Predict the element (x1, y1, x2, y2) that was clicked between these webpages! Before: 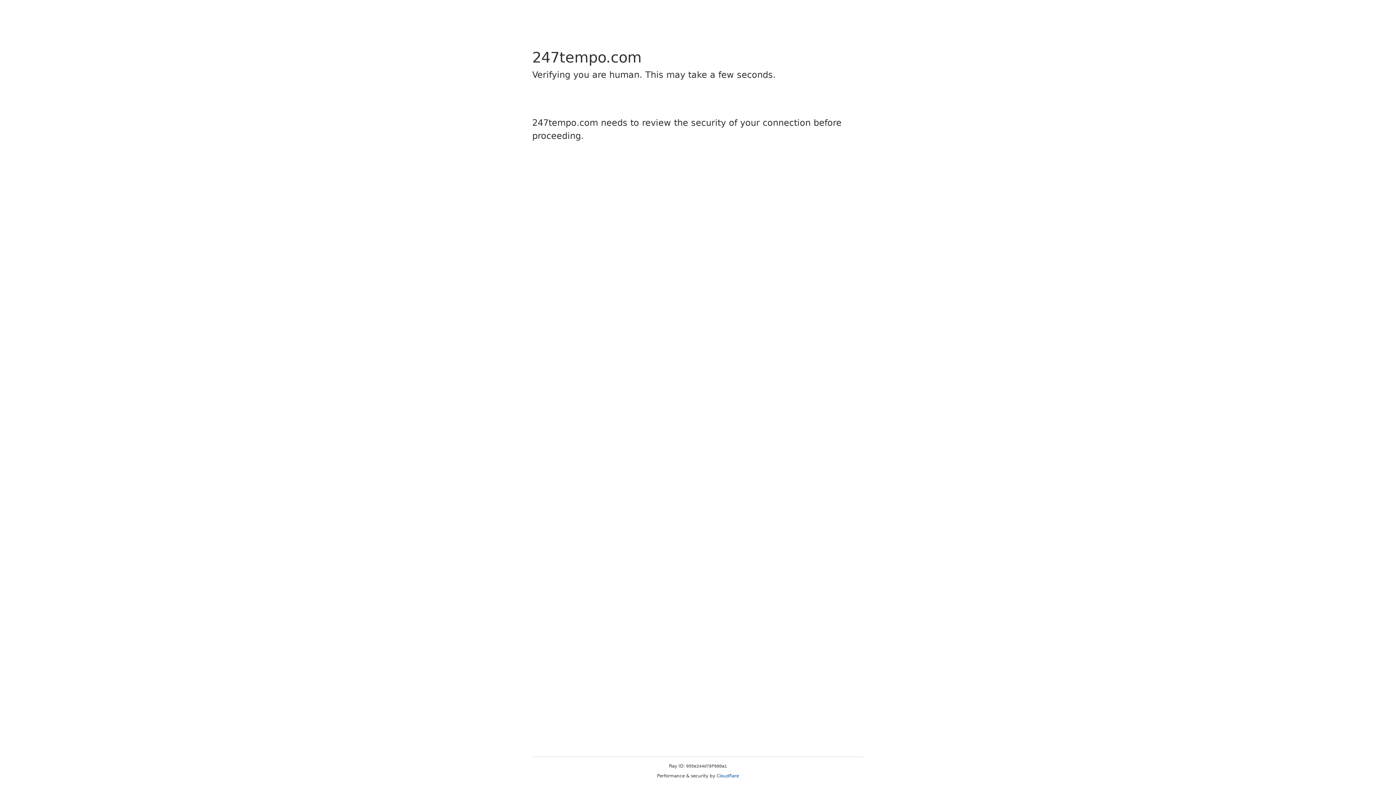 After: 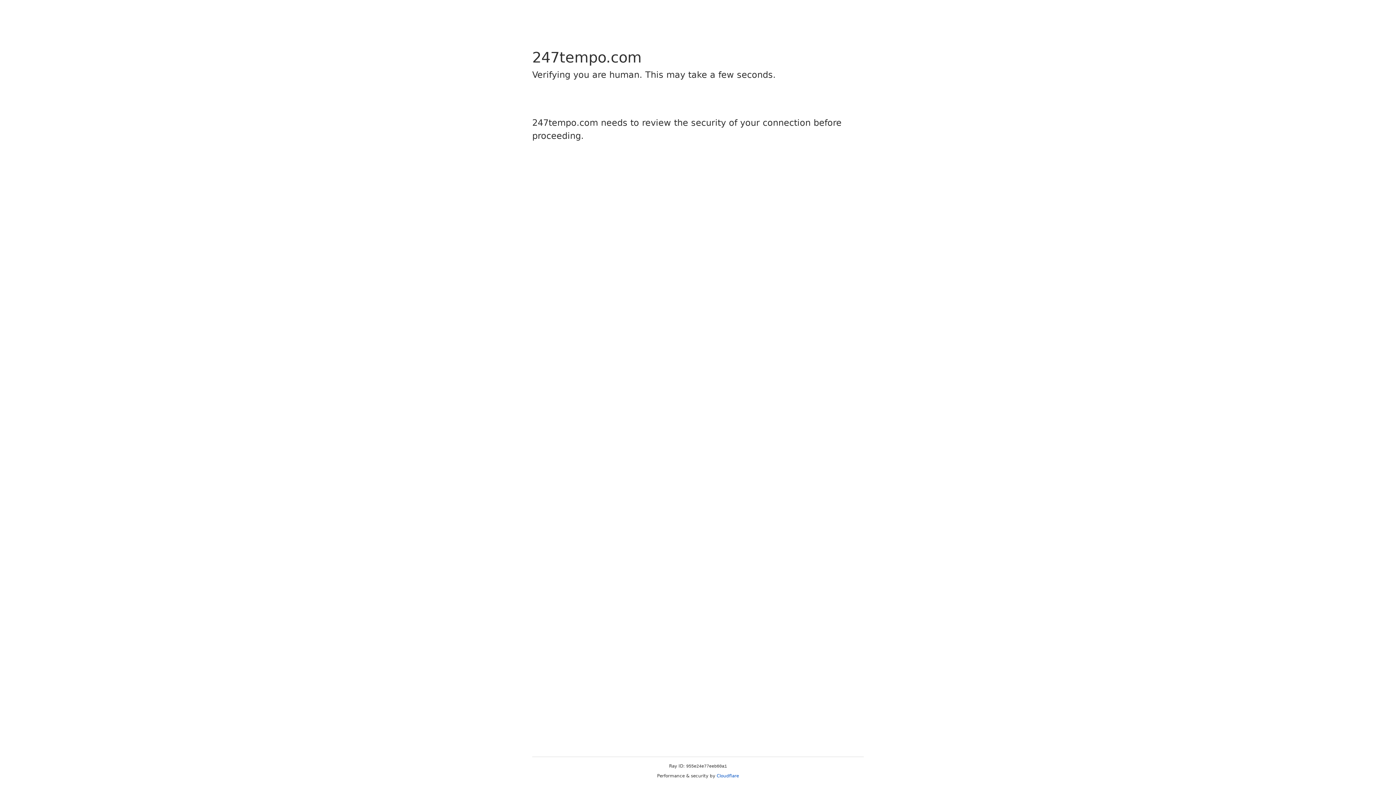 Action: bbox: (716, 773, 739, 778) label: Cloudflare